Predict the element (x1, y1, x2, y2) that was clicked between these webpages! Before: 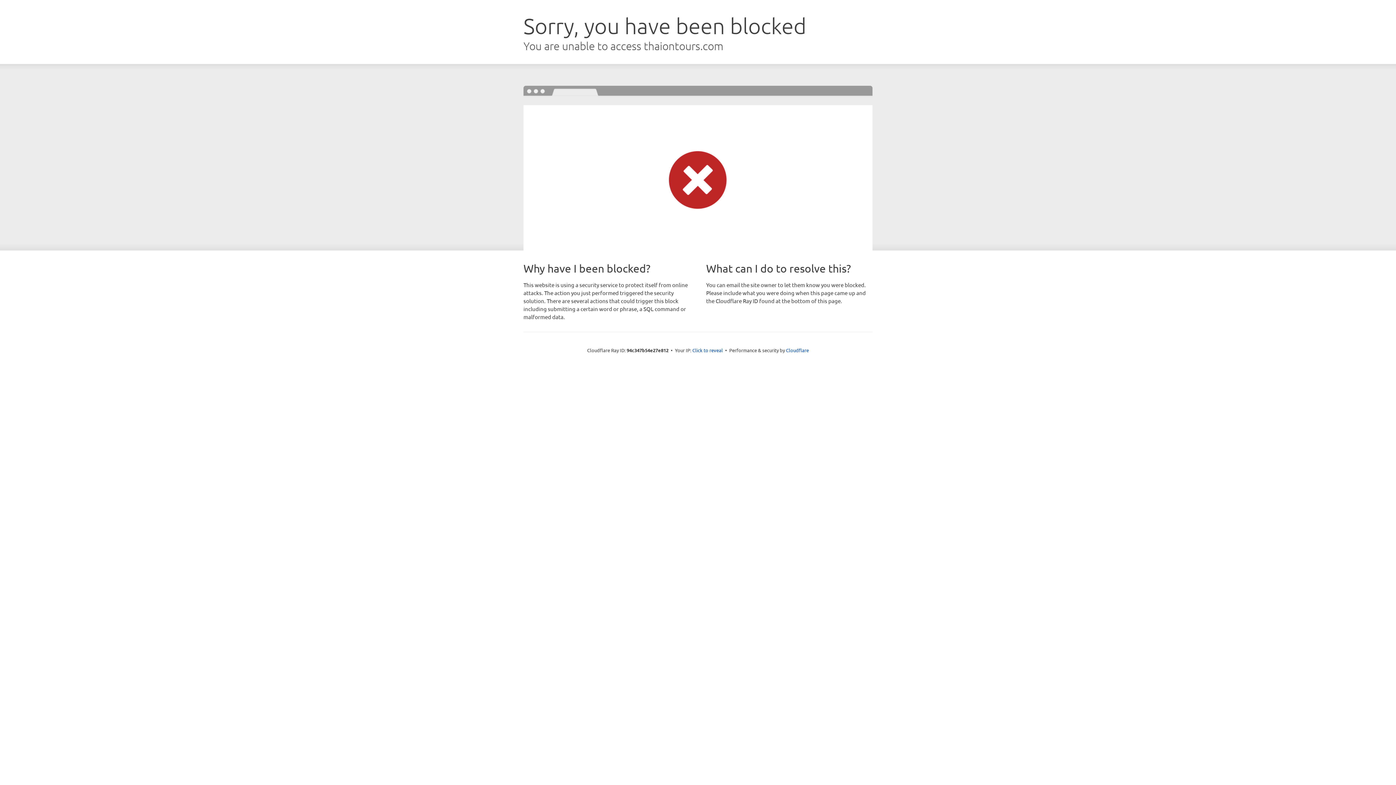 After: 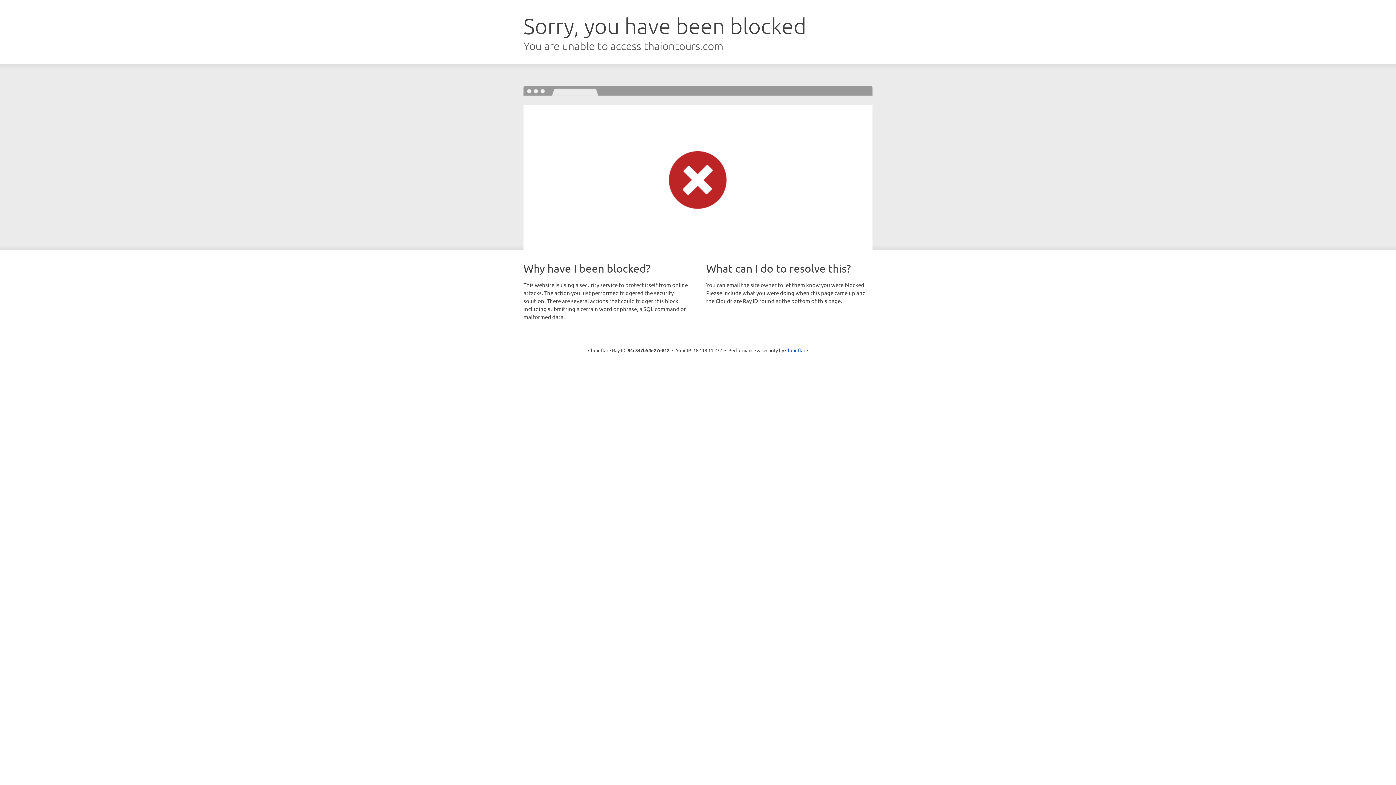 Action: label: Click to reveal bbox: (692, 346, 723, 353)